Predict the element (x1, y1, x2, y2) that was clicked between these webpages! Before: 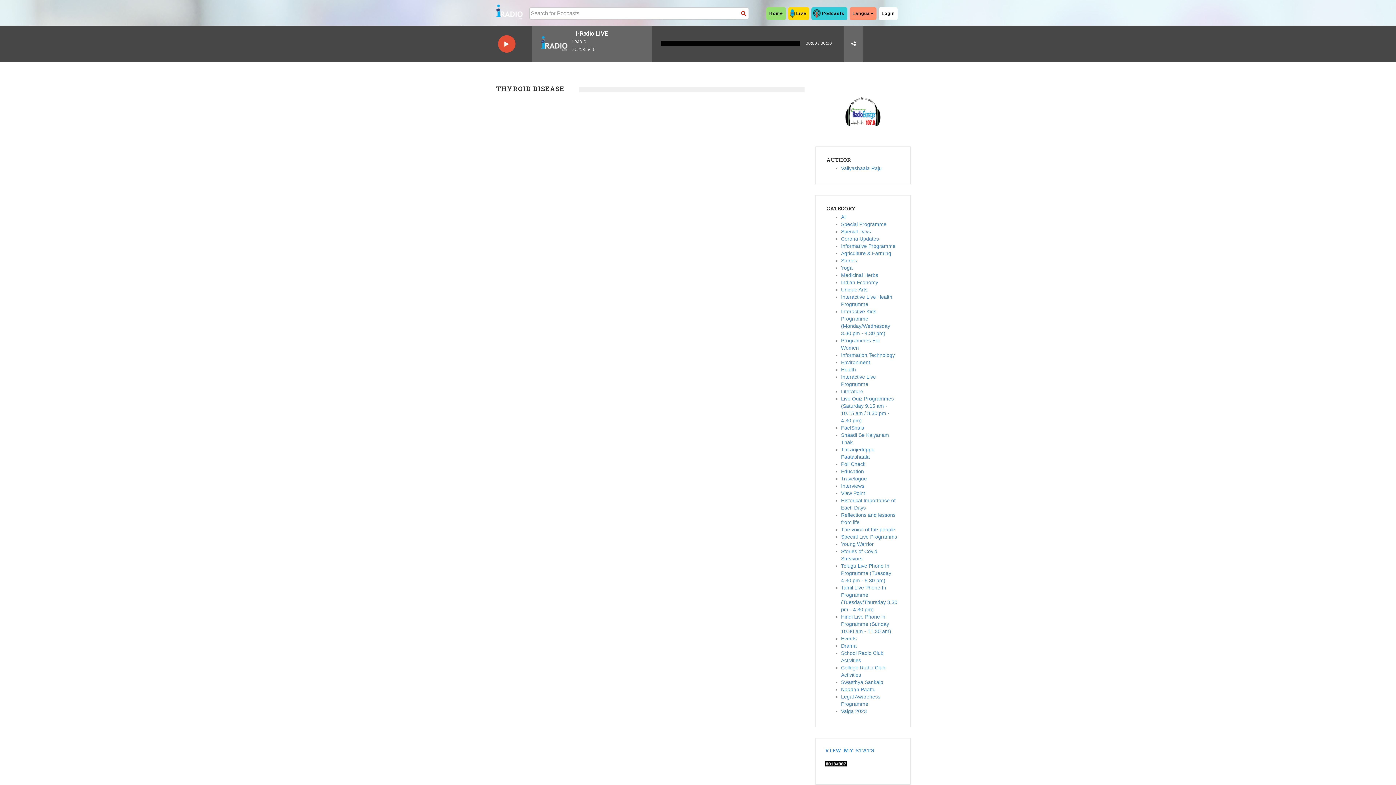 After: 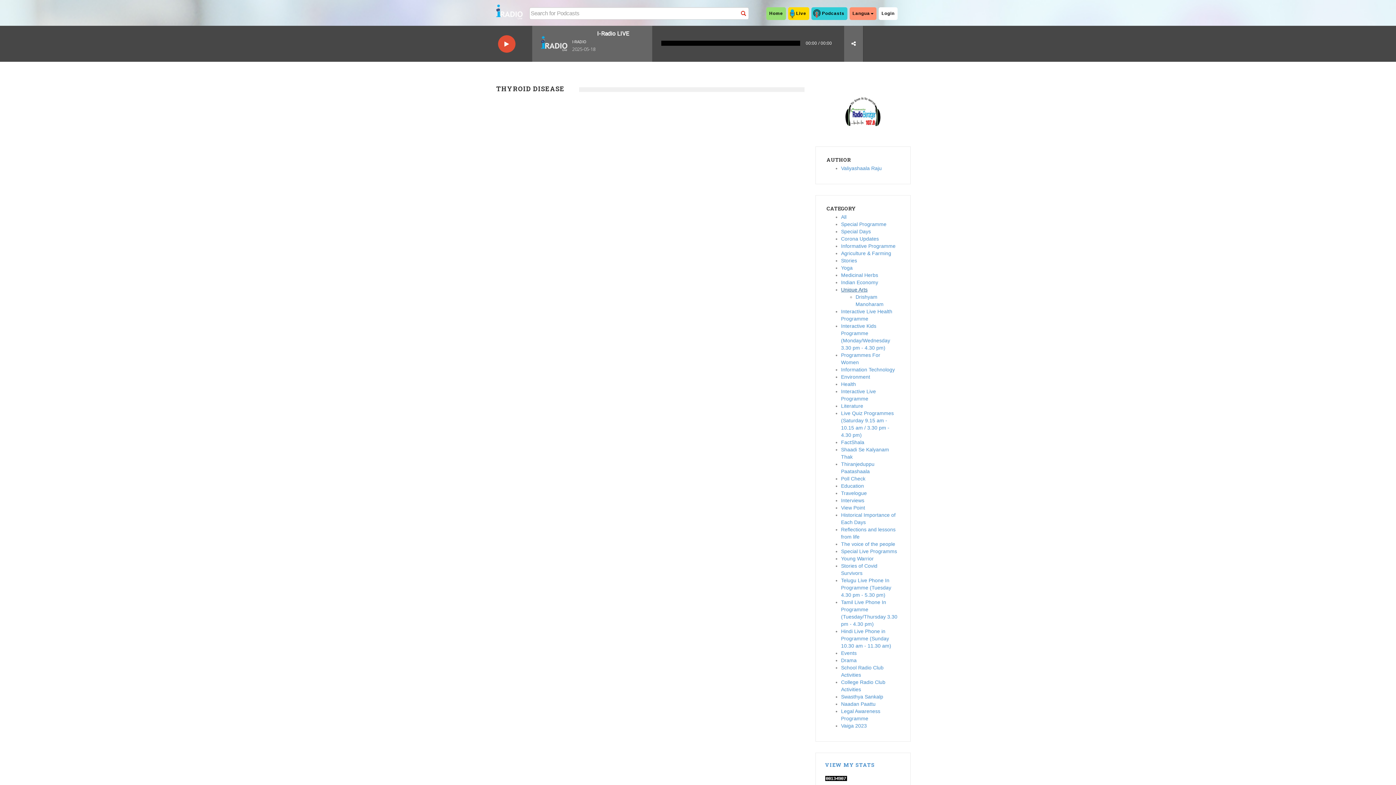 Action: bbox: (841, 286, 867, 292) label: Unique Arts